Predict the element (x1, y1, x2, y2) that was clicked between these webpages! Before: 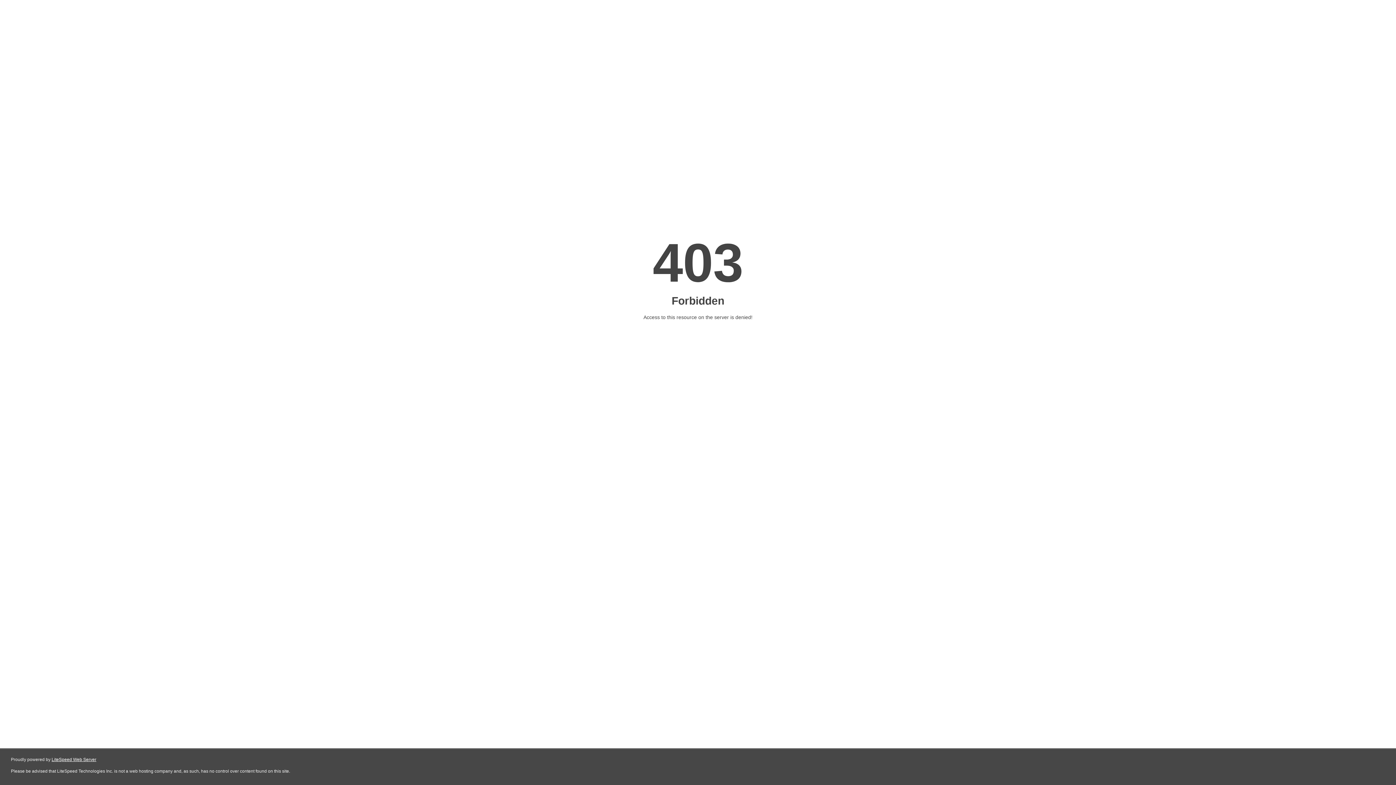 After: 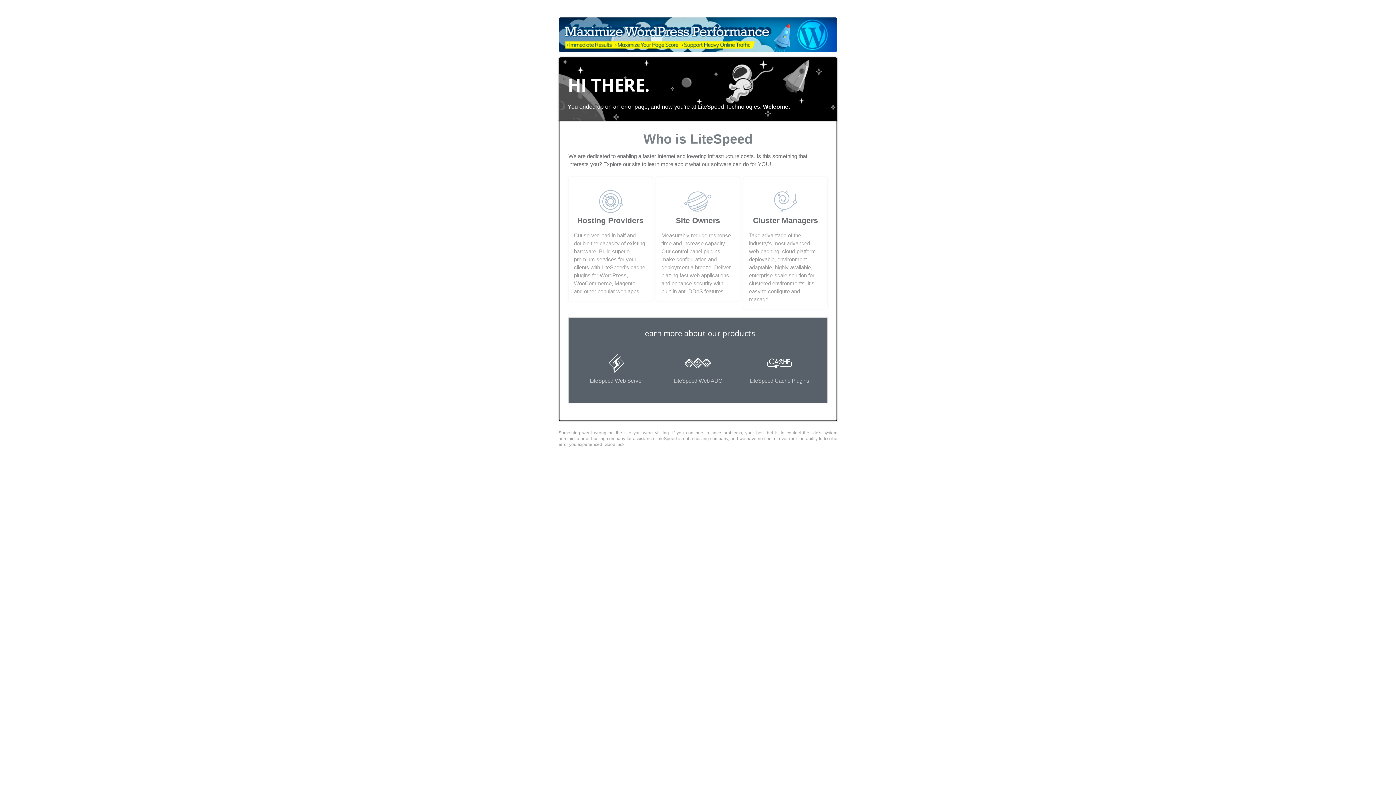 Action: label: LiteSpeed Web Server bbox: (51, 757, 96, 762)